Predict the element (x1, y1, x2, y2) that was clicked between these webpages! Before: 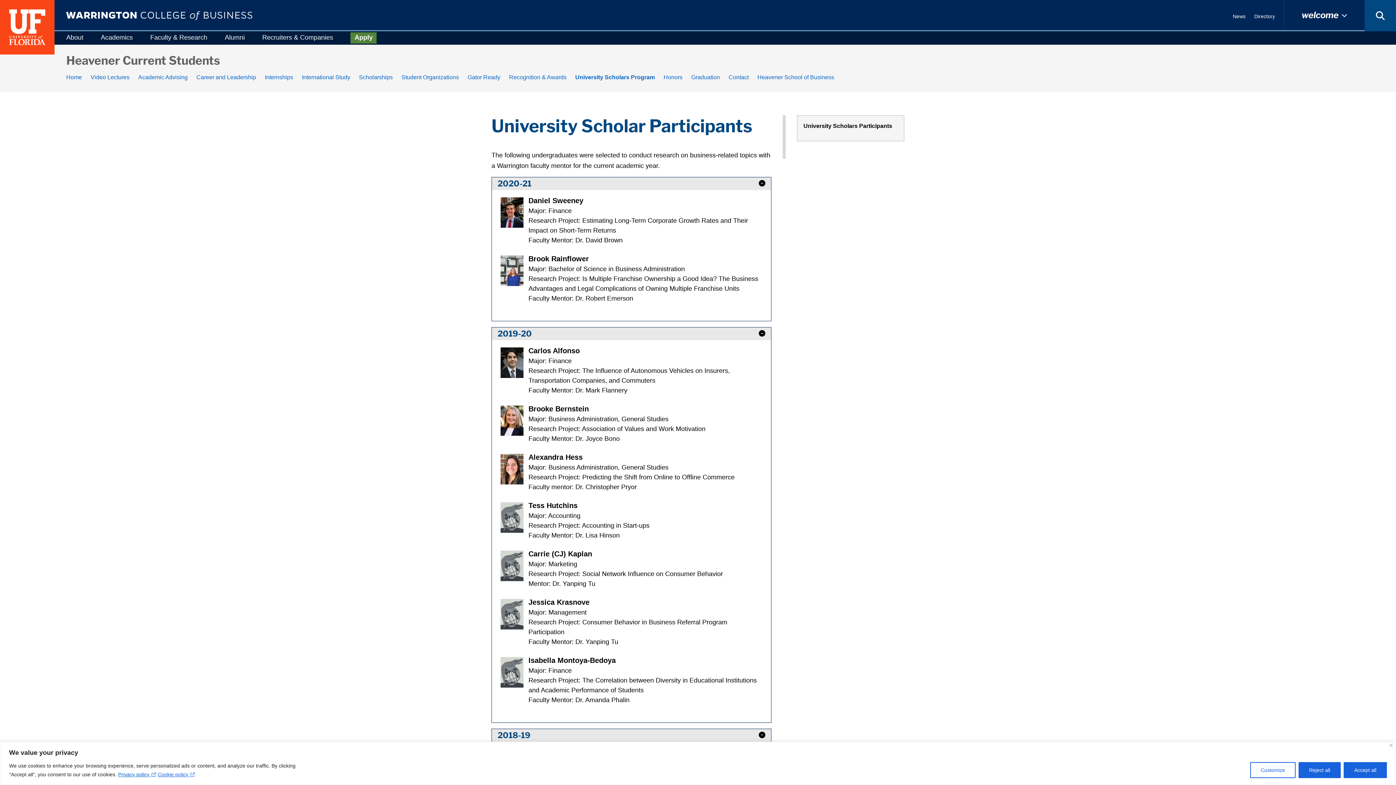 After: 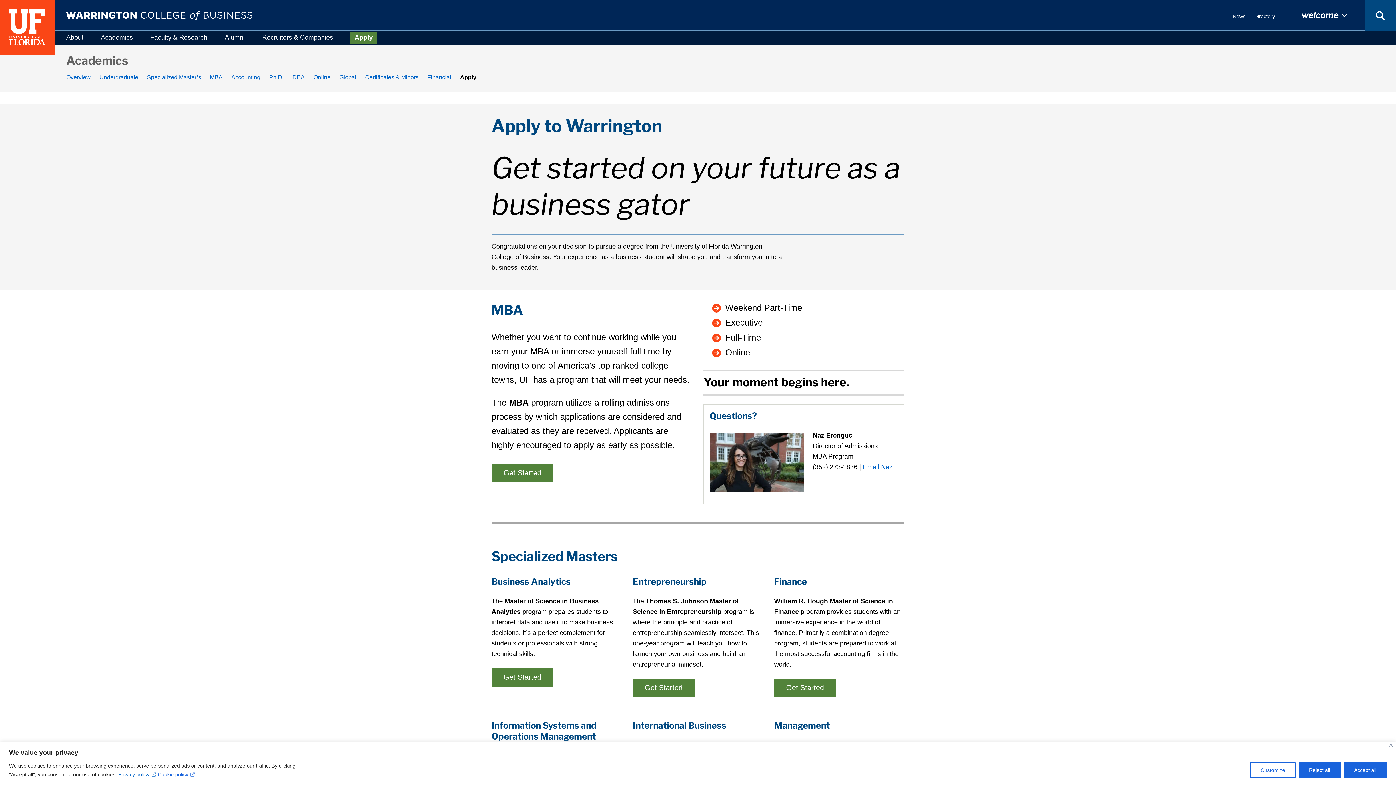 Action: bbox: (350, 32, 376, 43) label: Apply to Warrington